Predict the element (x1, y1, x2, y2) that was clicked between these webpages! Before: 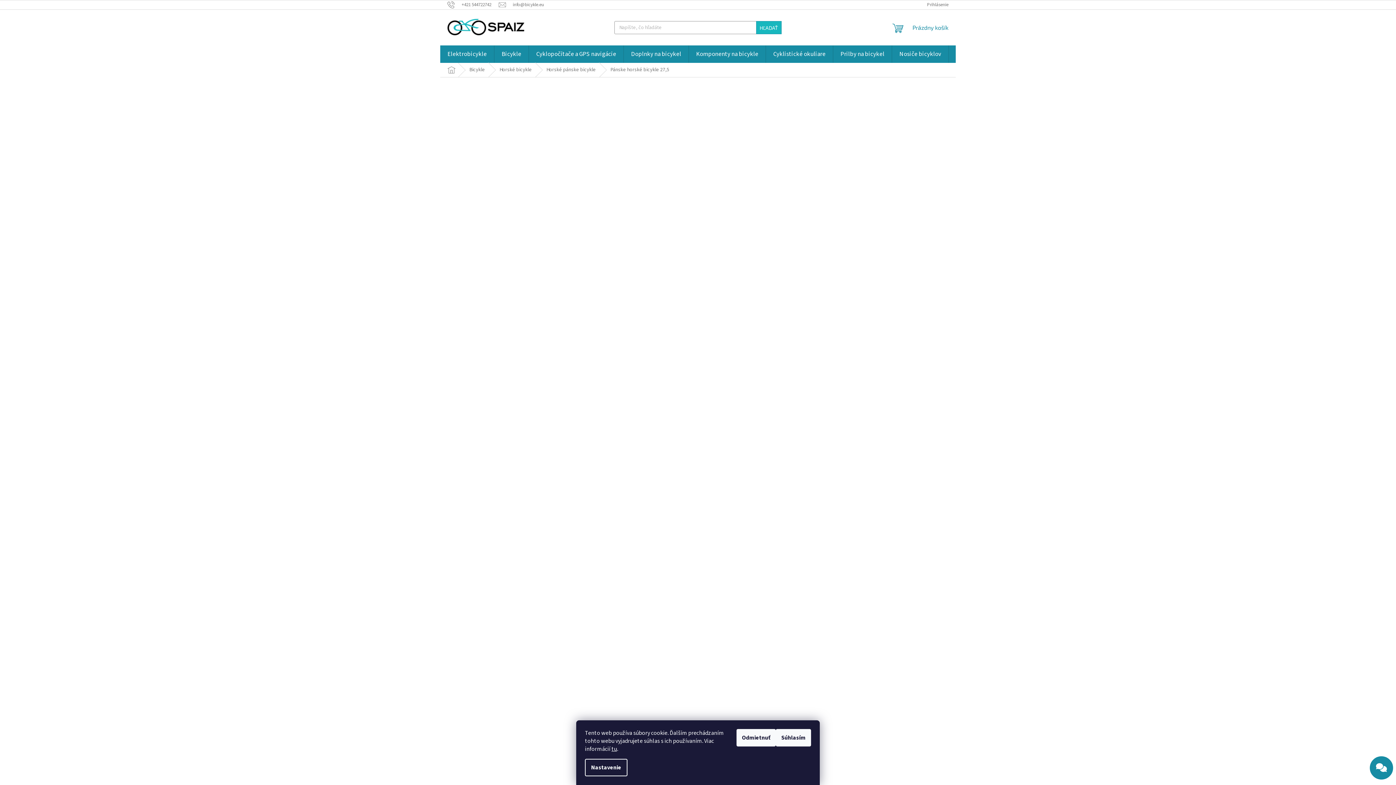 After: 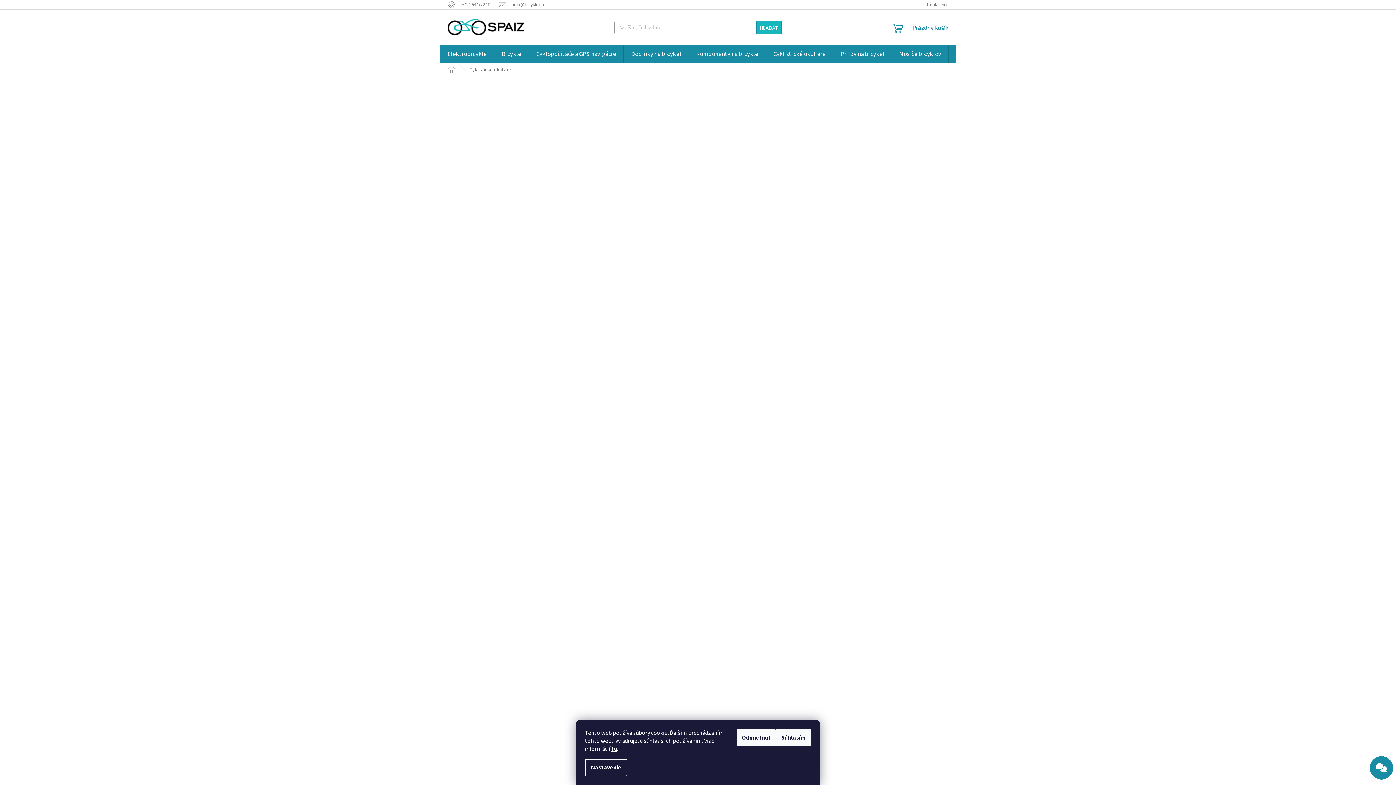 Action: bbox: (766, 45, 833, 62) label: Cyklistické okuliare